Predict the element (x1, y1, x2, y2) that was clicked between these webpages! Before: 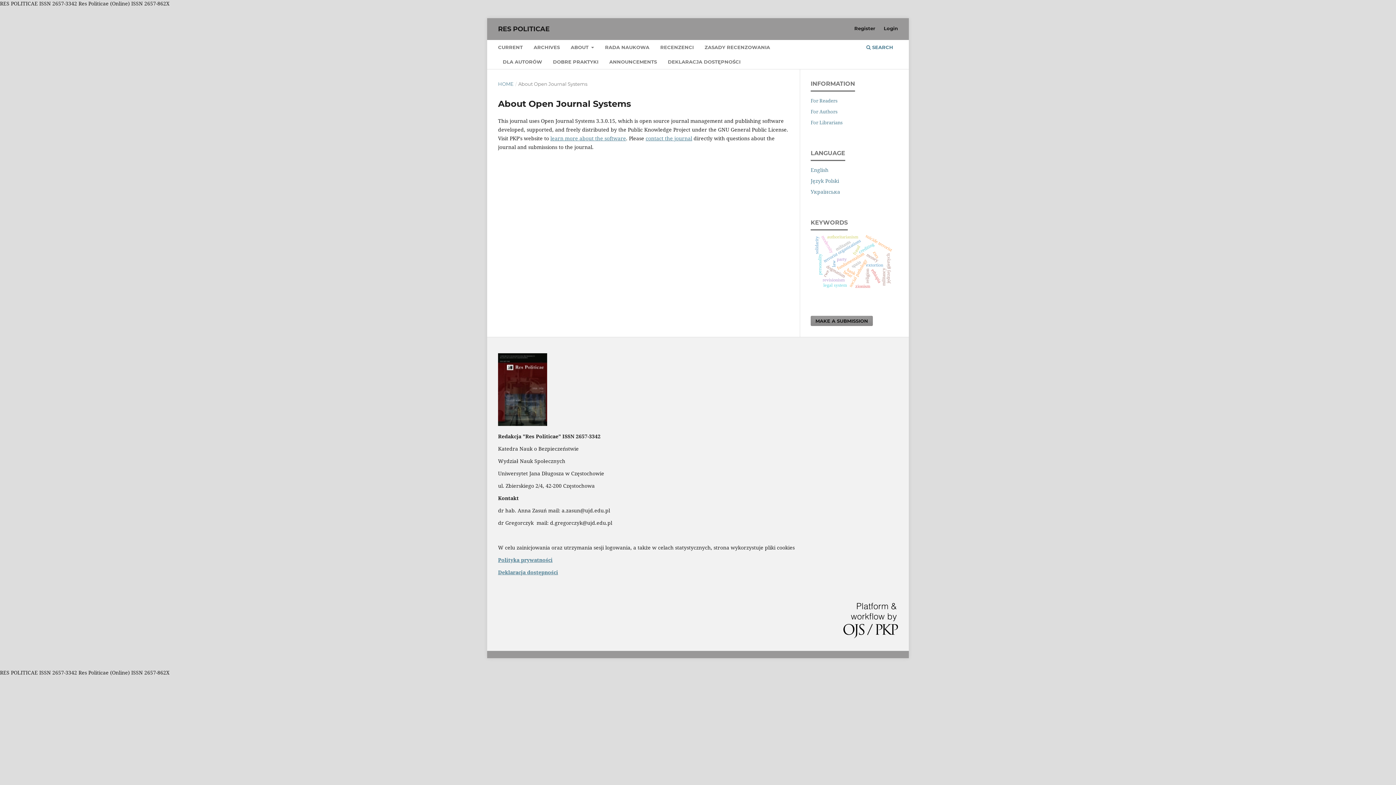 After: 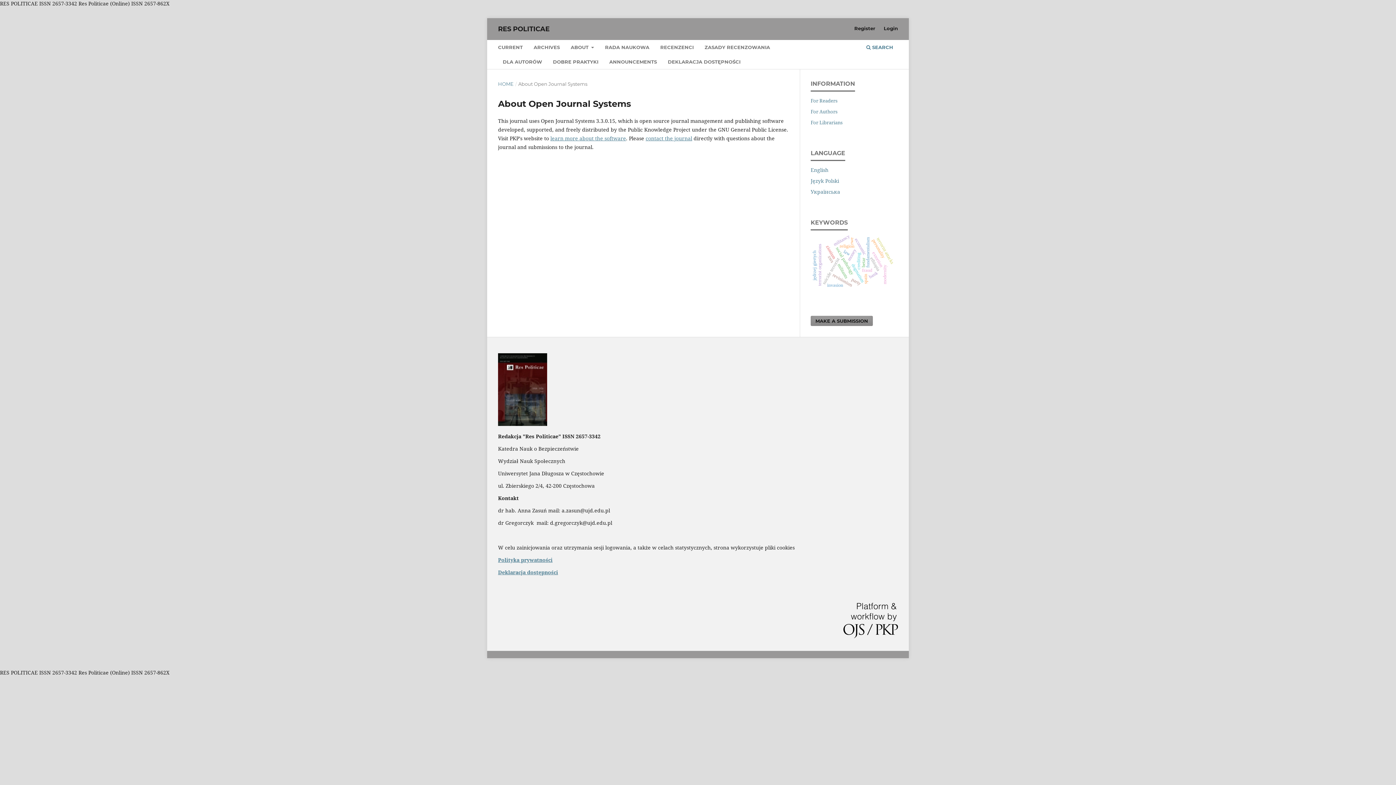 Action: bbox: (843, 603, 898, 640)